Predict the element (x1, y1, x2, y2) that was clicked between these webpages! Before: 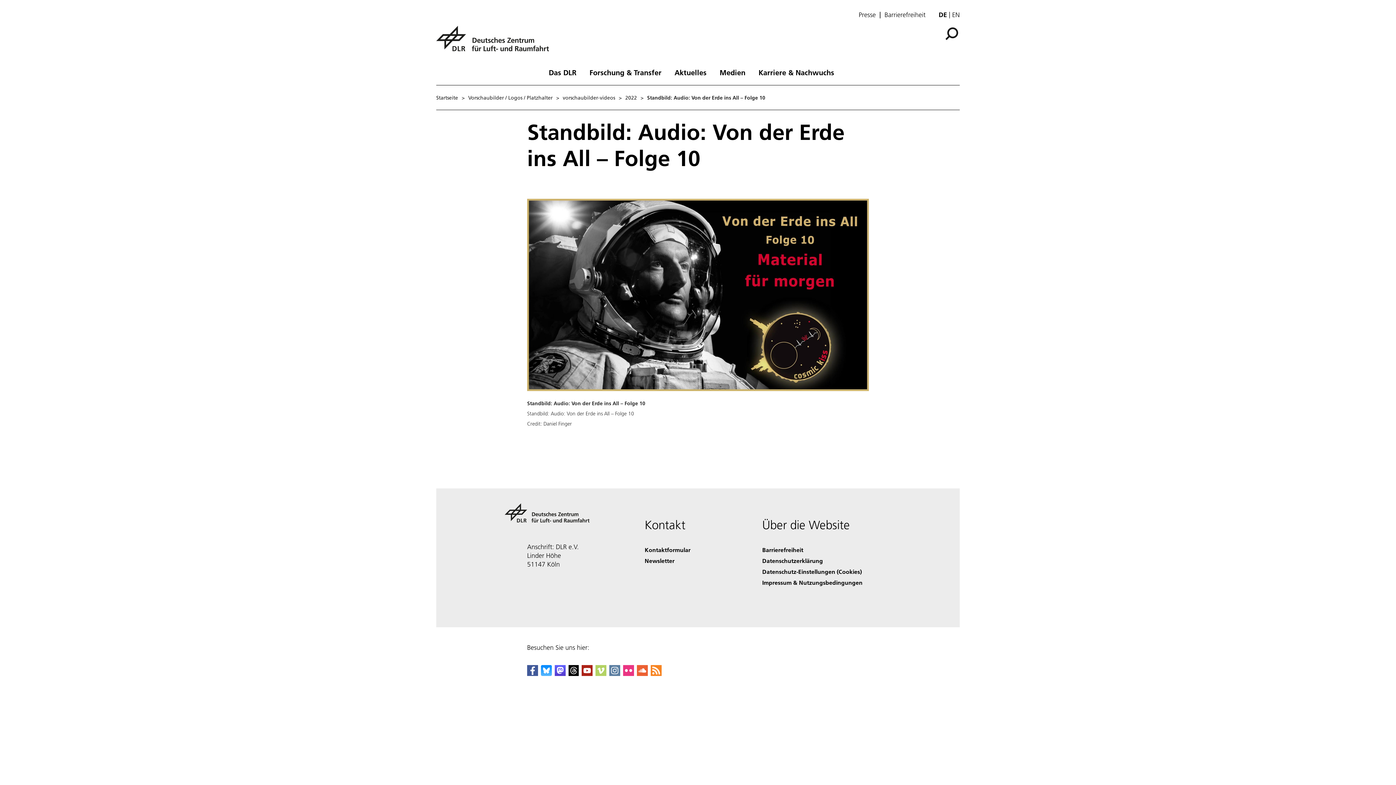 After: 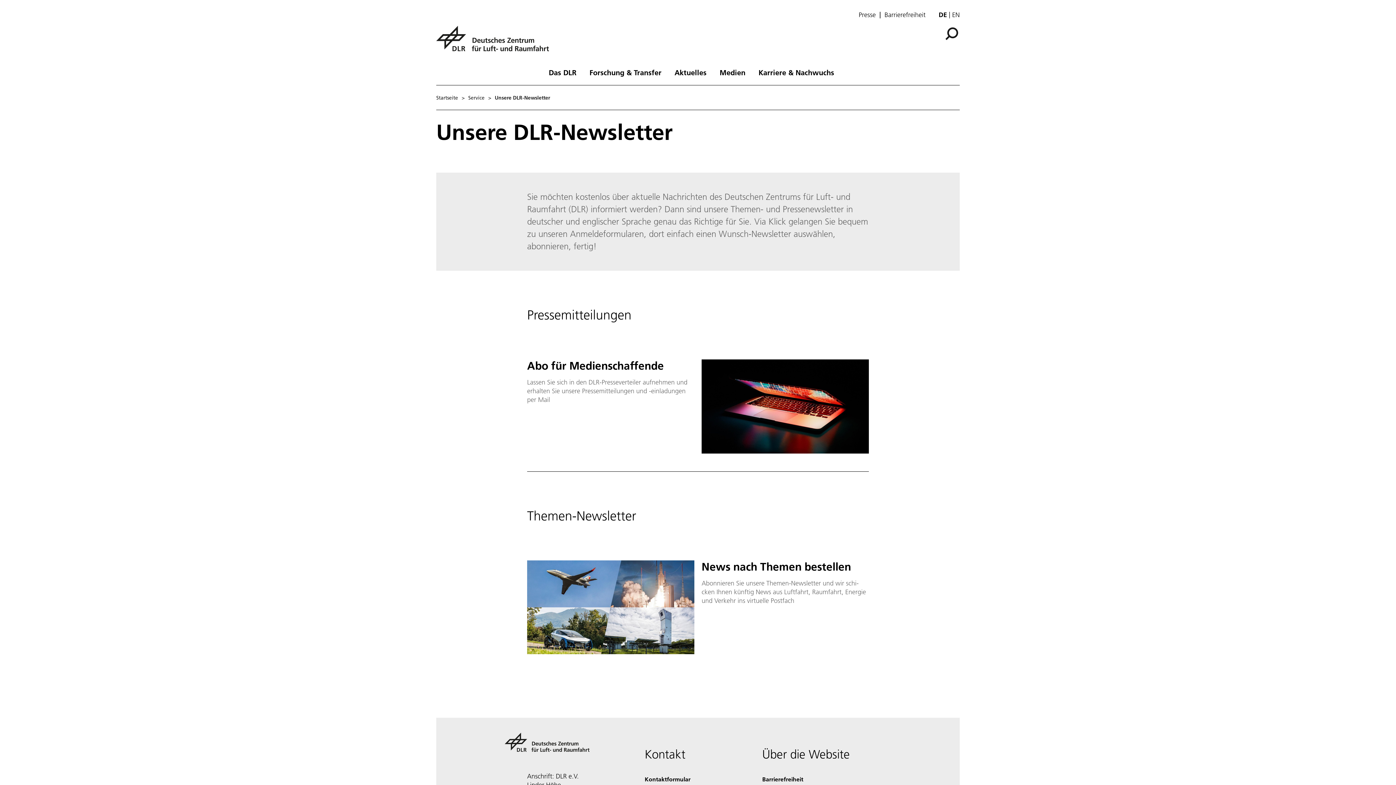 Action: bbox: (644, 556, 674, 564) label: Newsletter